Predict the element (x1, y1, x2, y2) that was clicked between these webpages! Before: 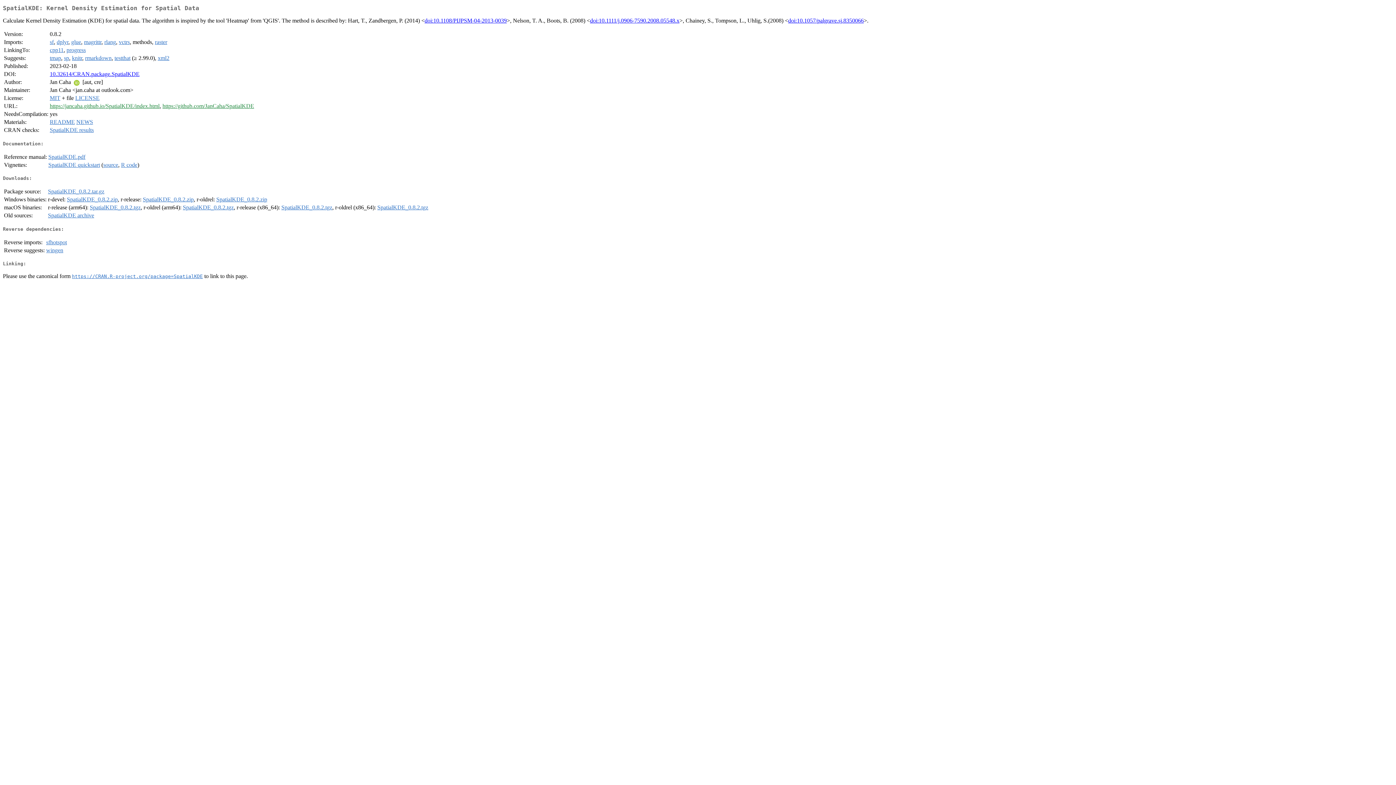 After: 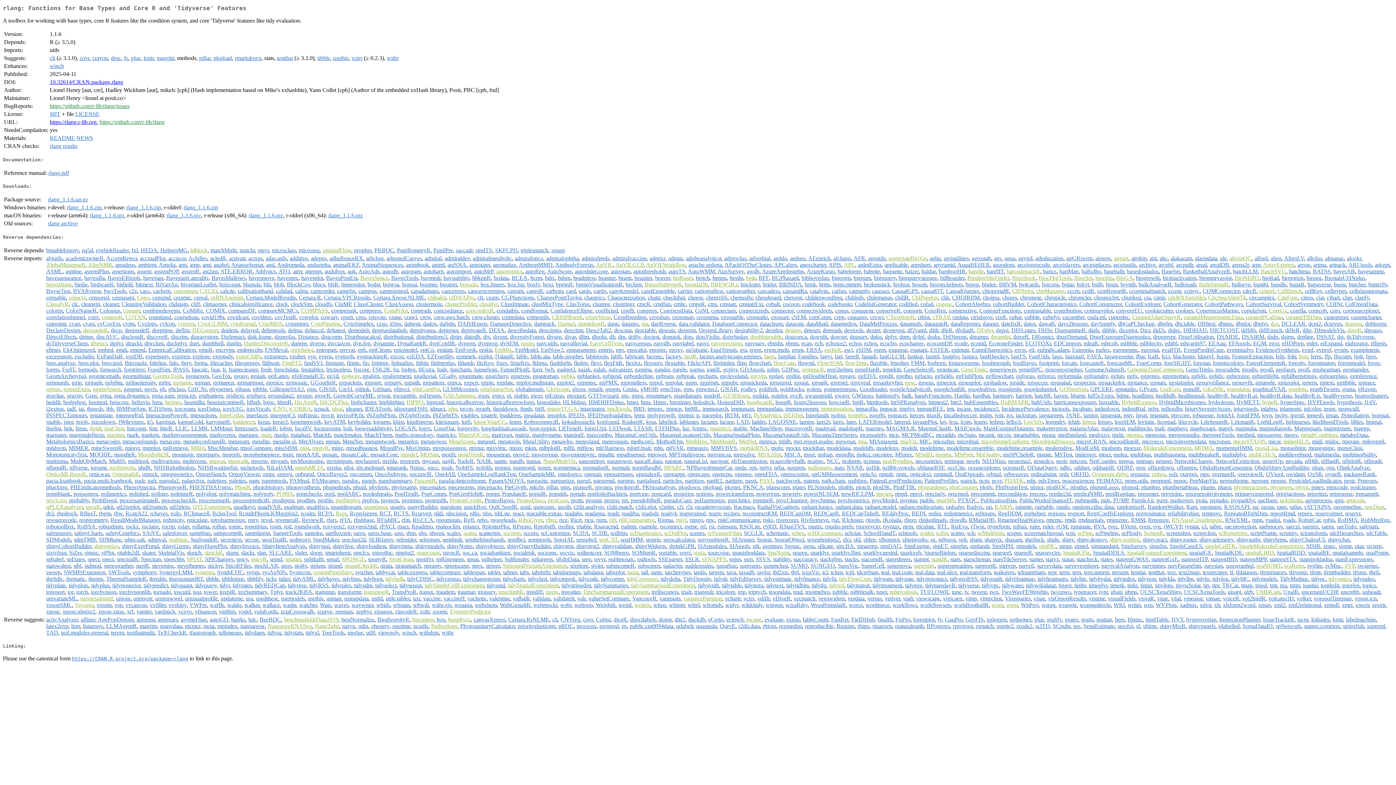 Action: label: rlang bbox: (104, 39, 116, 45)